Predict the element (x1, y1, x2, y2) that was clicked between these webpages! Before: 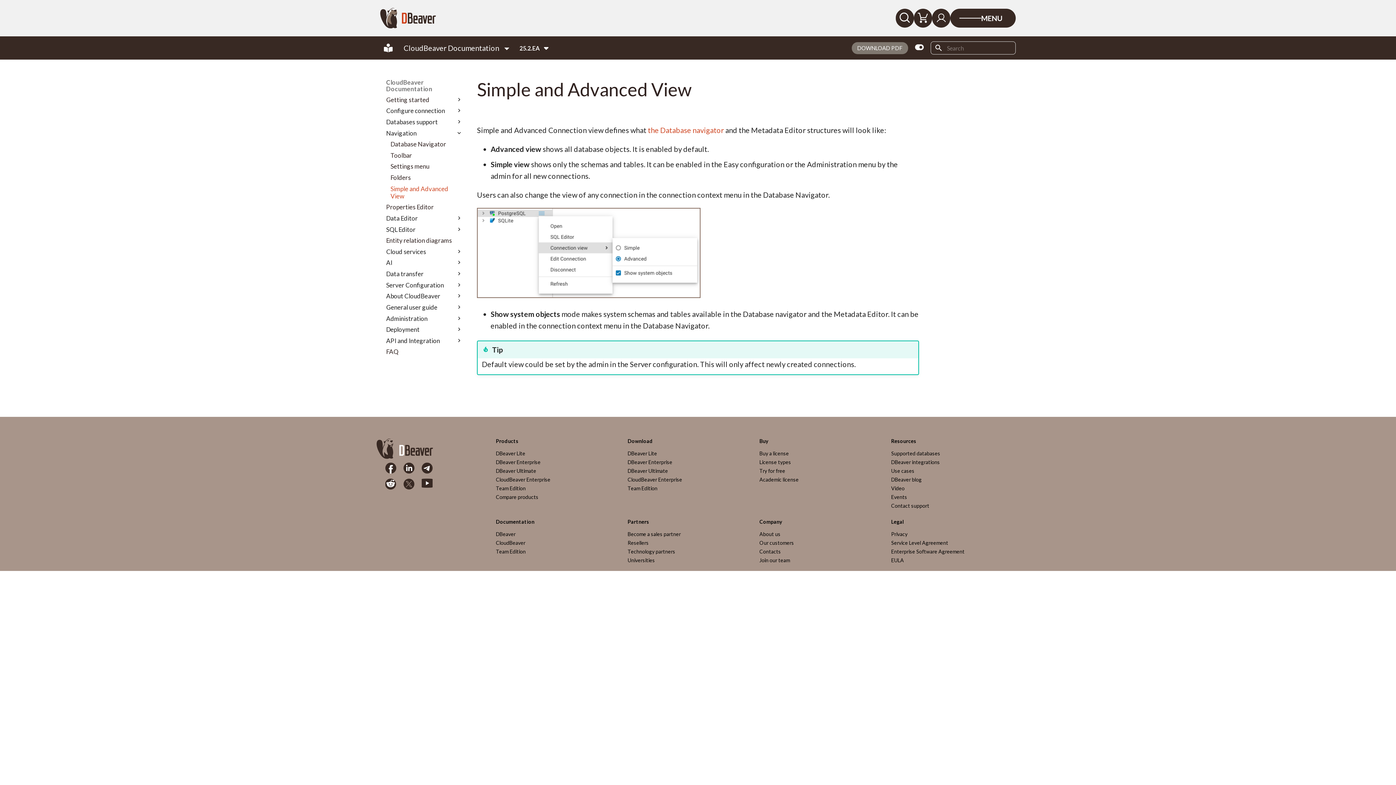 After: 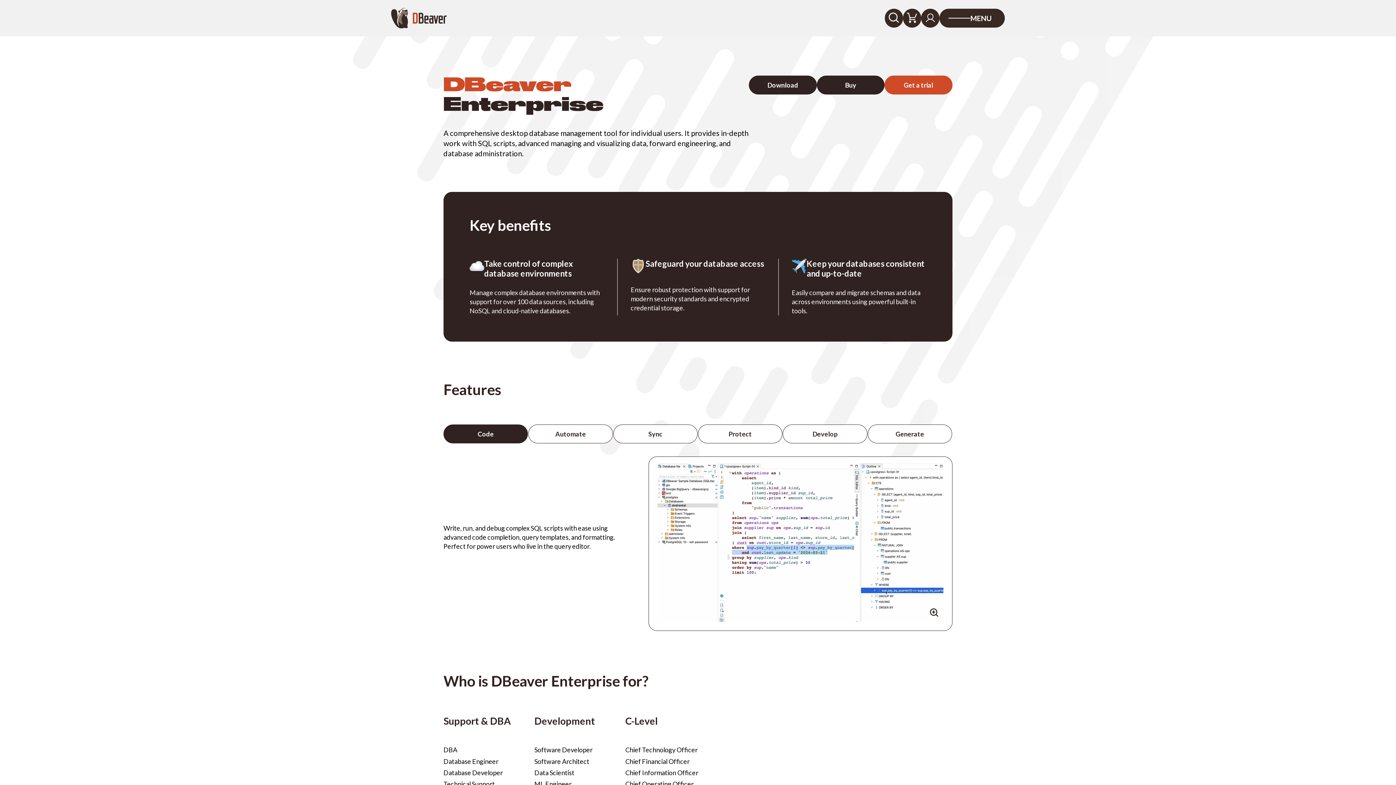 Action: label: DBeaver Enterprise bbox: (496, 459, 540, 465)